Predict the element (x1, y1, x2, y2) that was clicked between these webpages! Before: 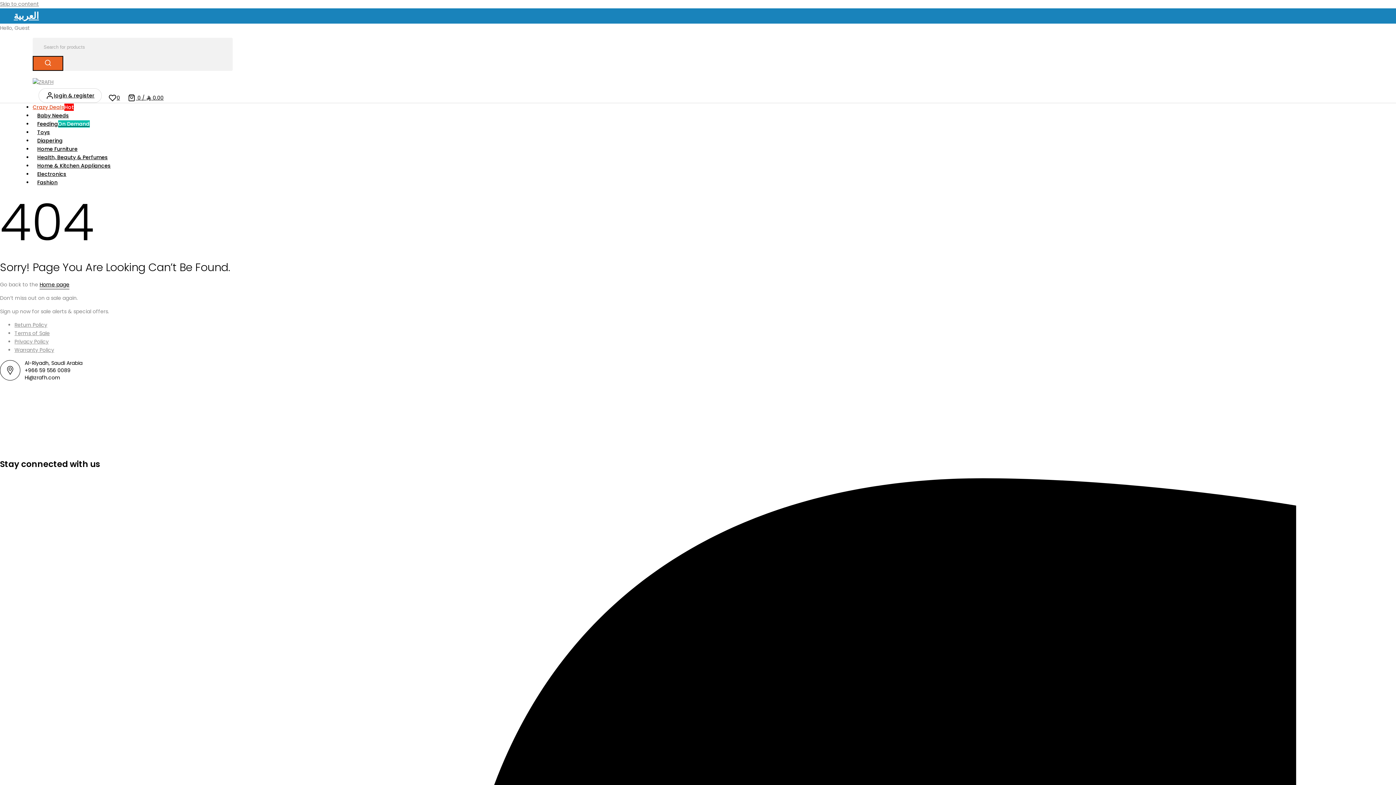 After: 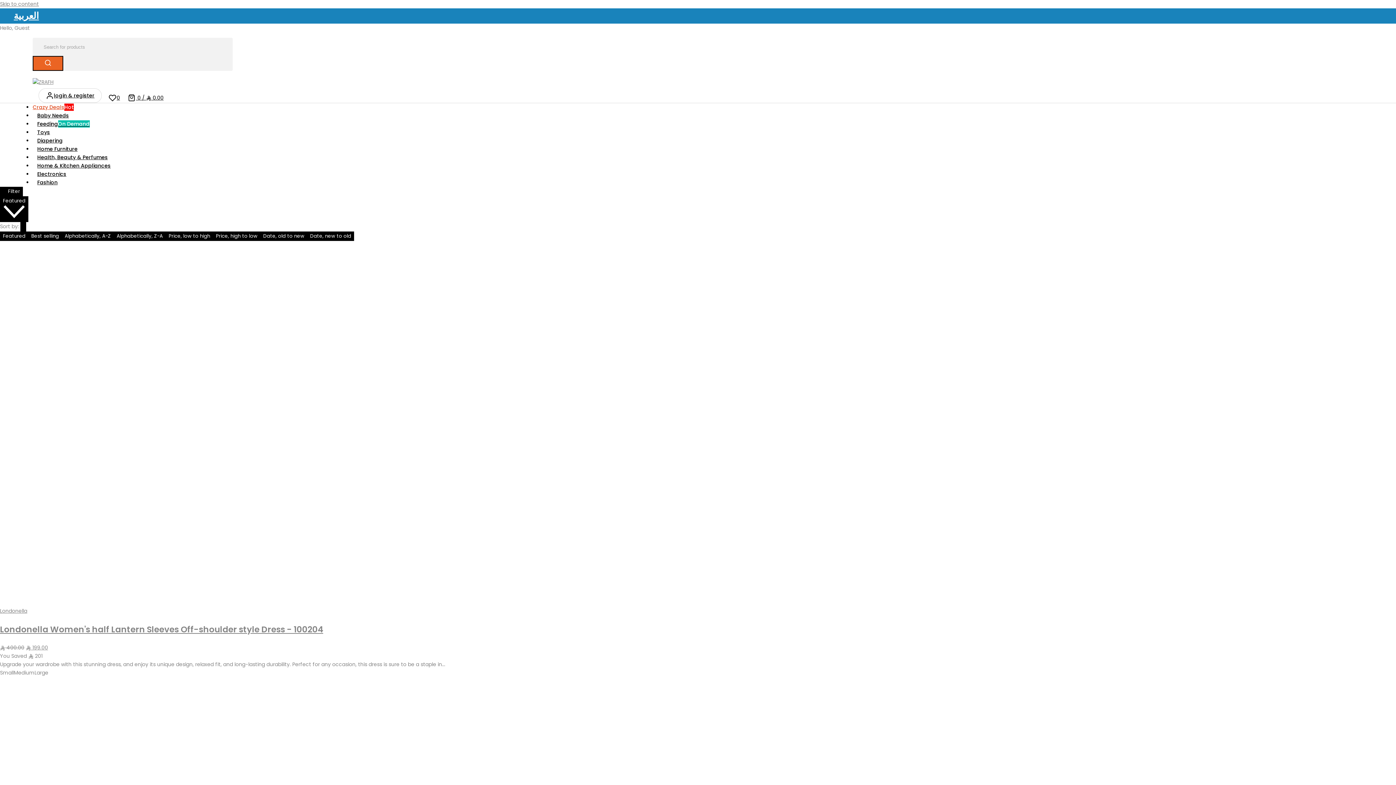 Action: bbox: (32, 177, 62, 188) label: Fashion